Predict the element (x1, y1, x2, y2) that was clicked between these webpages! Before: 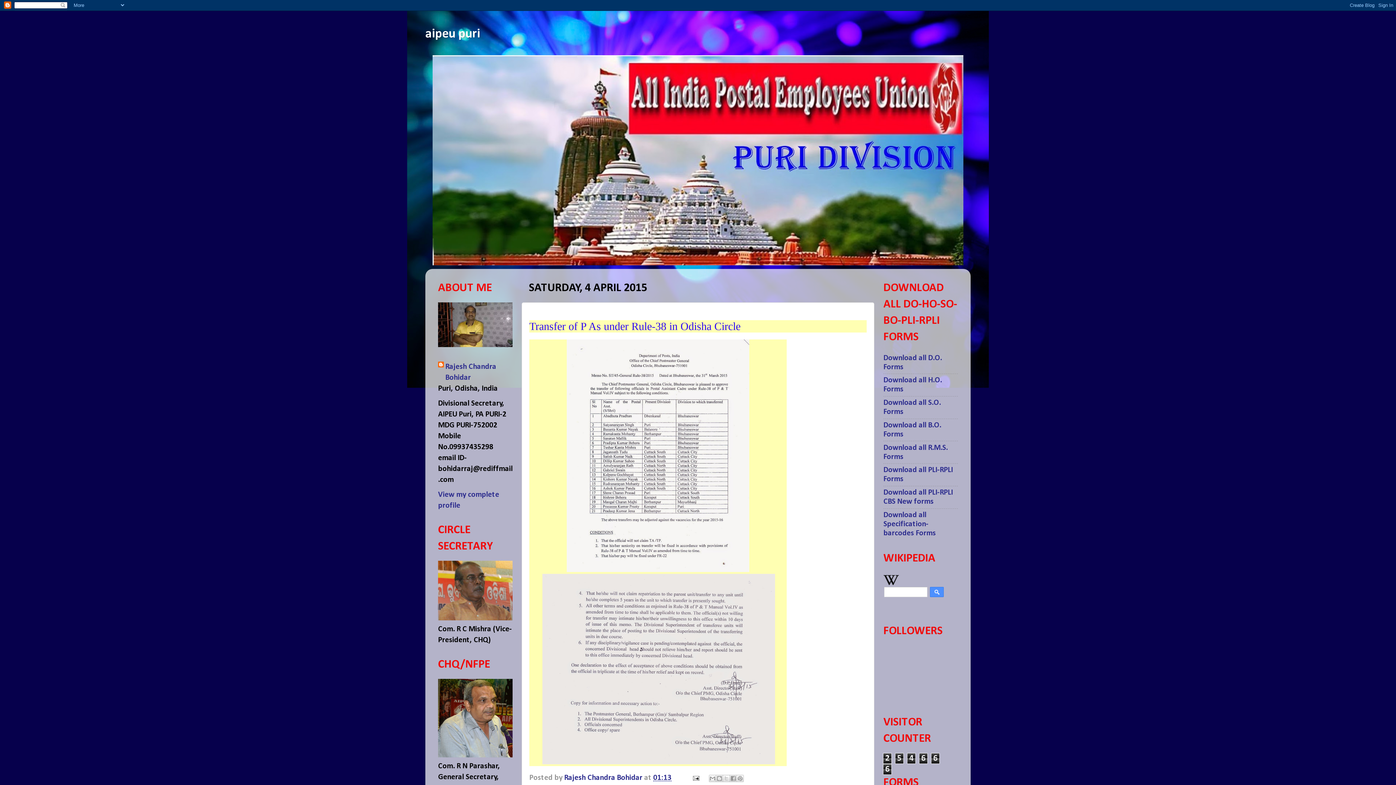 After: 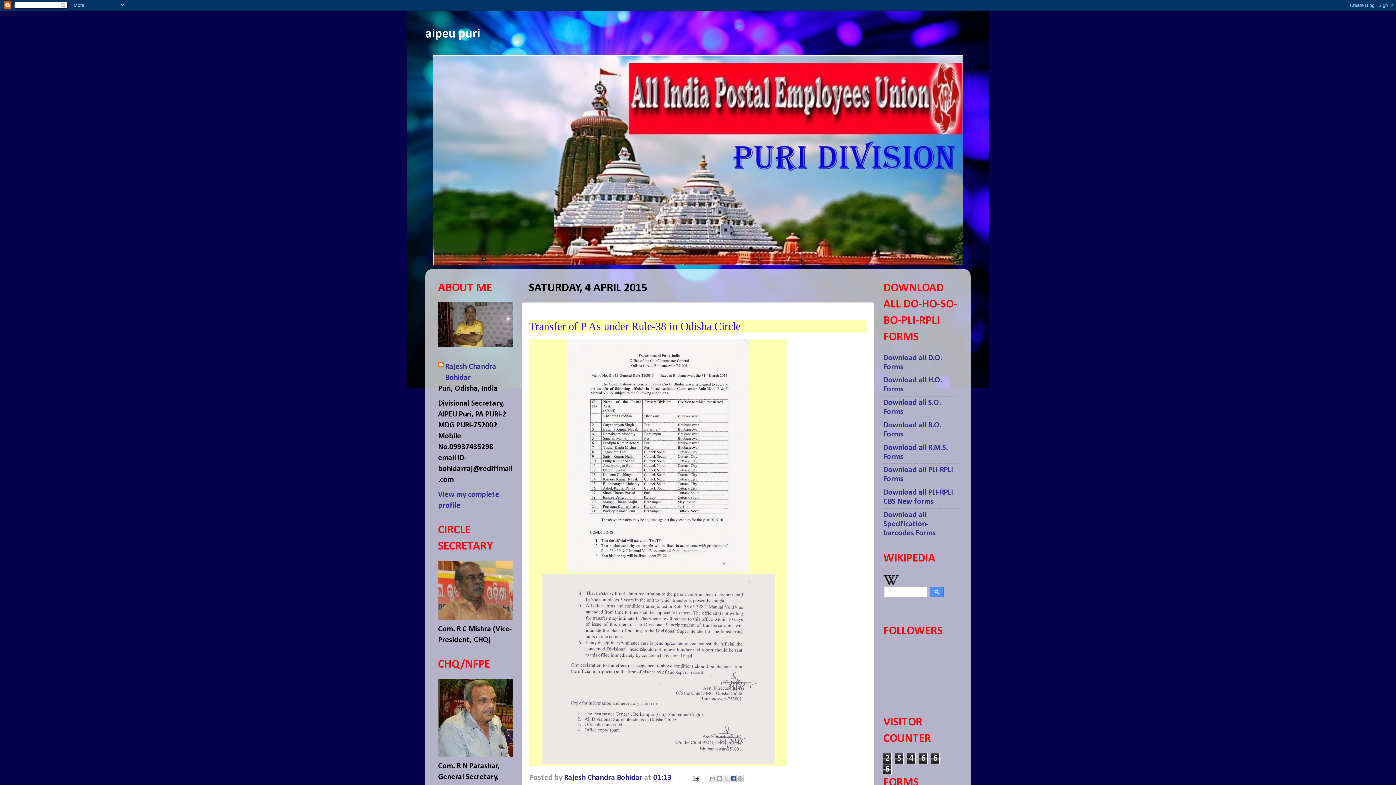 Action: bbox: (729, 775, 736, 782) label: Share to Facebook